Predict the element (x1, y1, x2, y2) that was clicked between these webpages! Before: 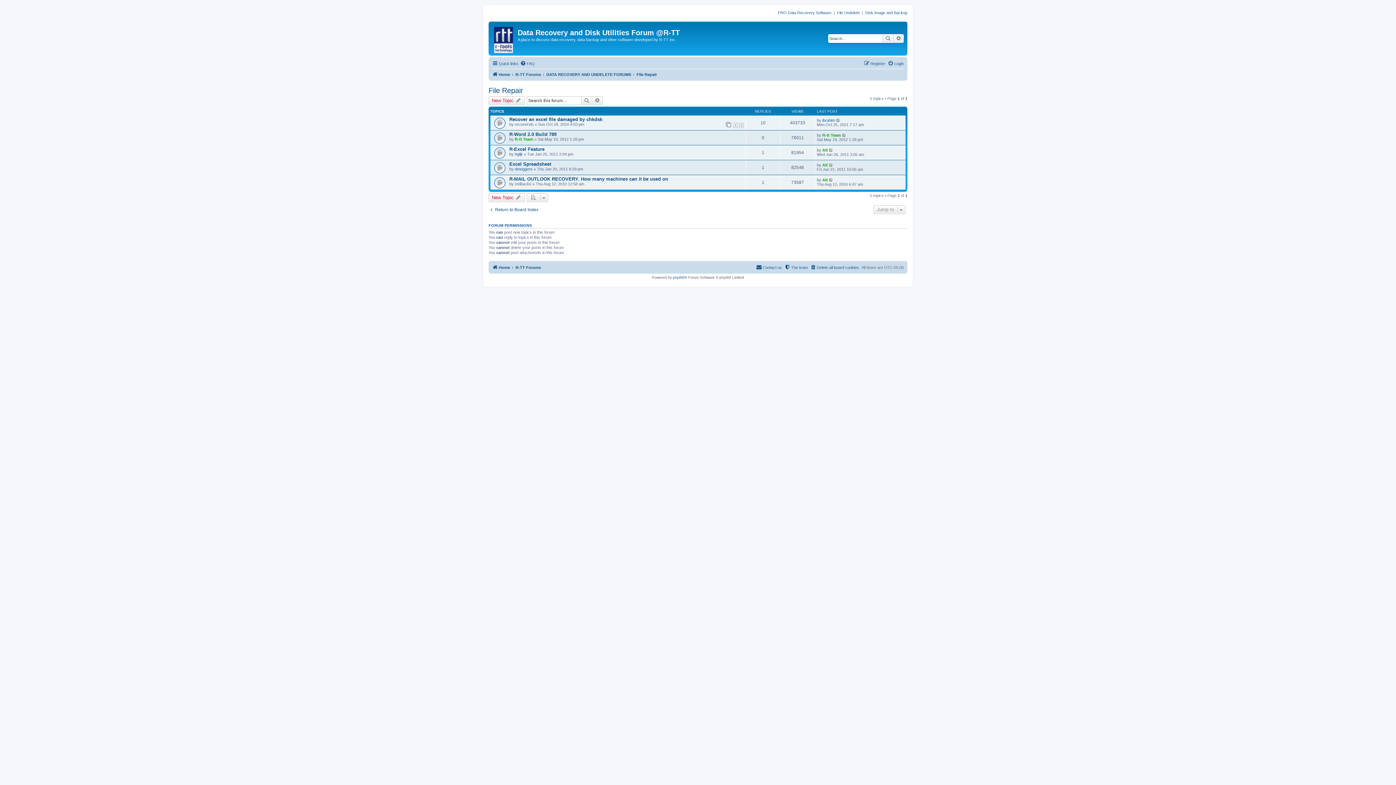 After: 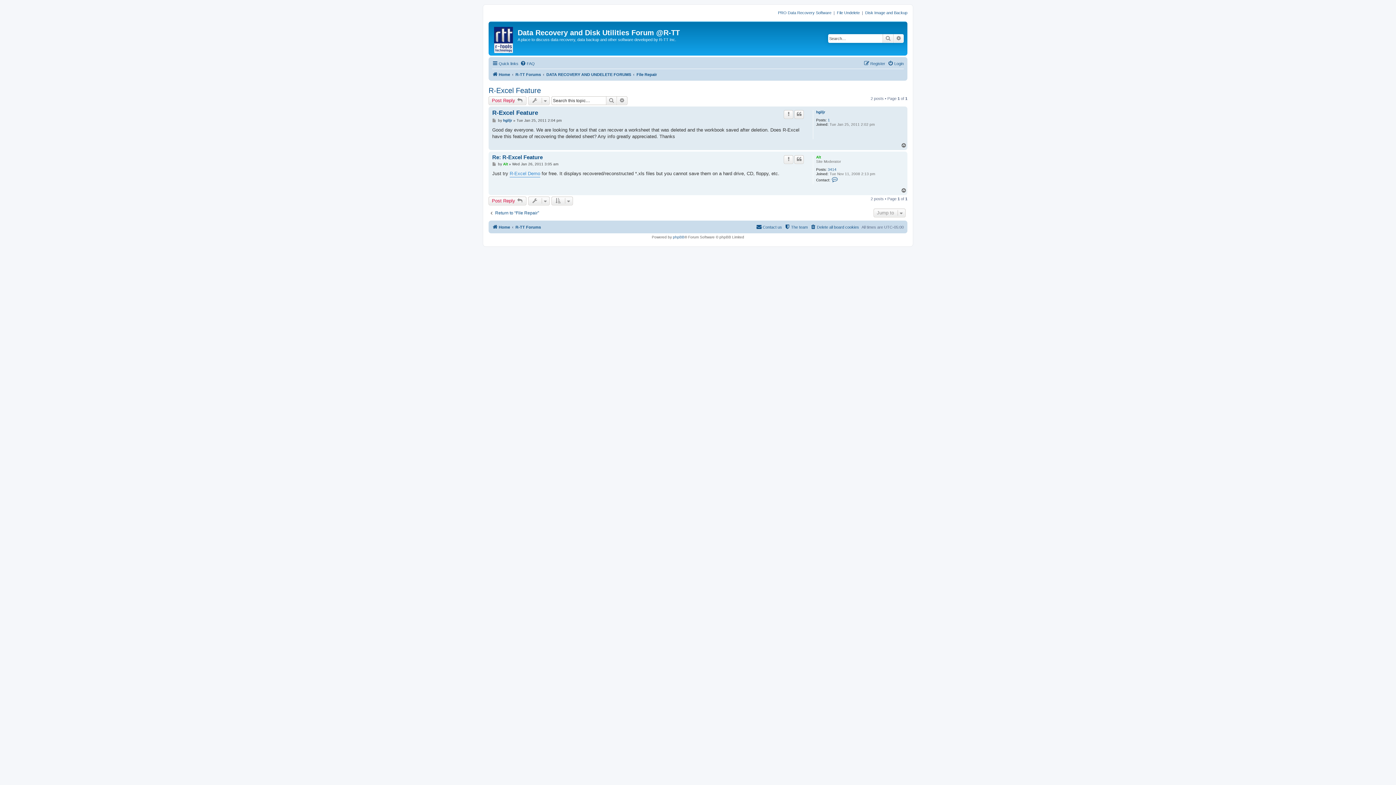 Action: label: R-Excel Feature bbox: (509, 146, 544, 151)